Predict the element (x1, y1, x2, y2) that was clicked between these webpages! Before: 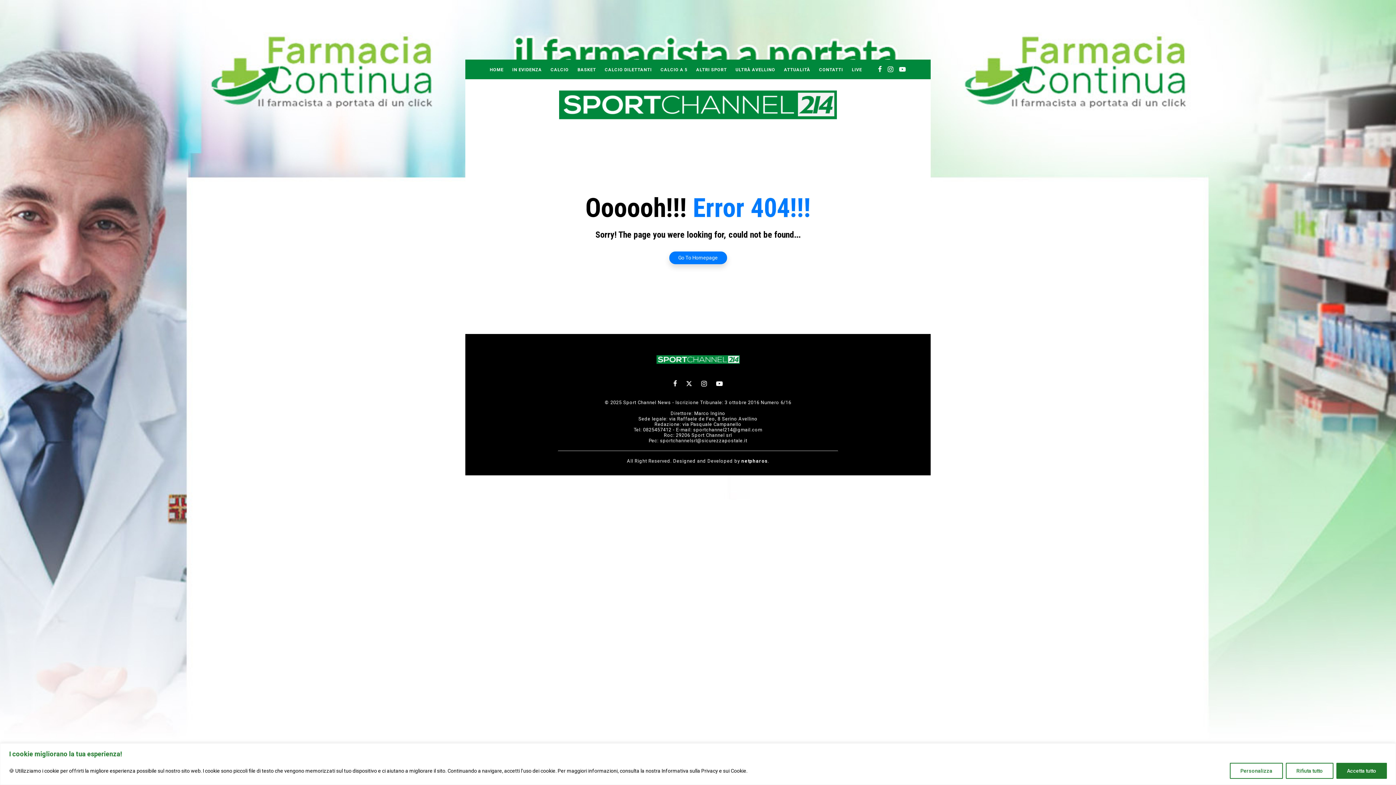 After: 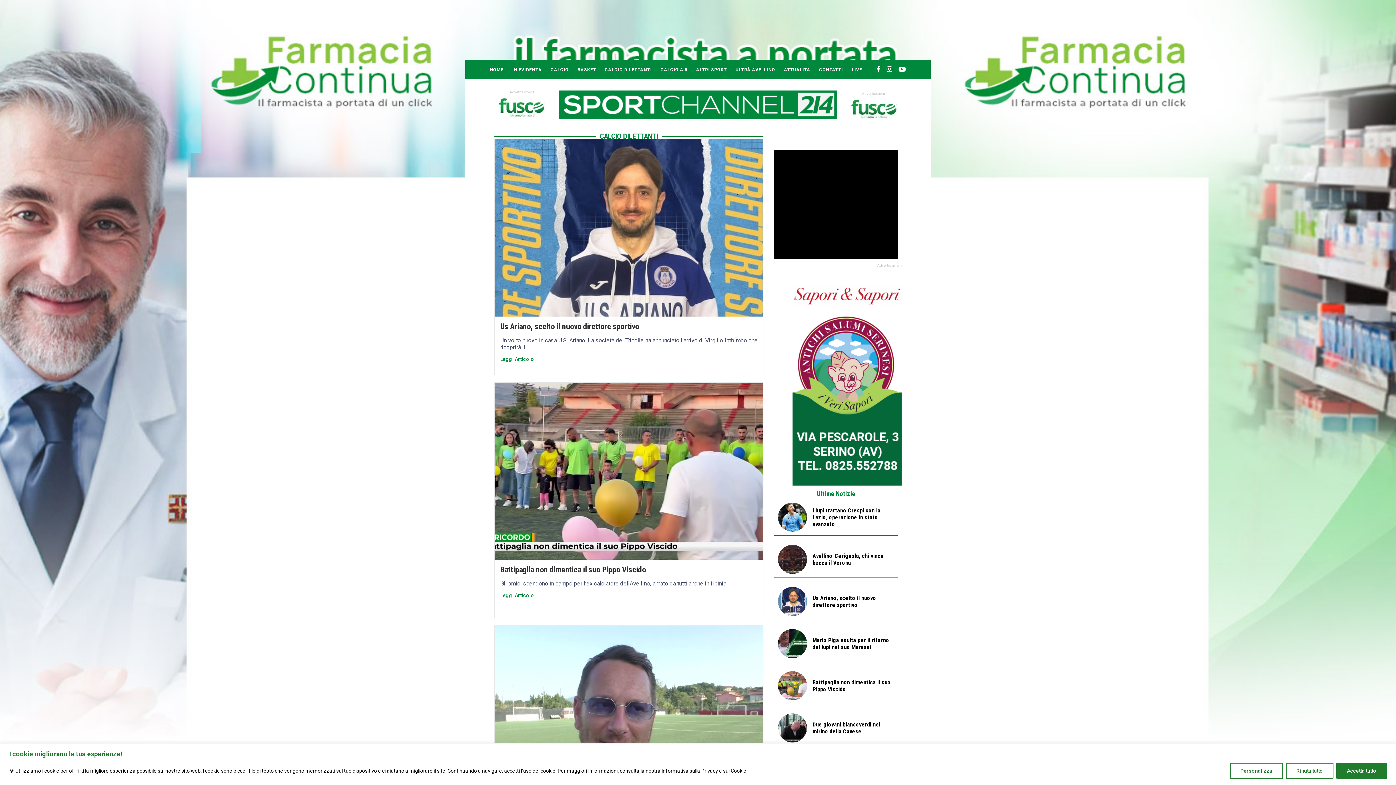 Action: label: CALCIO DILETTANTI bbox: (600, 59, 656, 78)